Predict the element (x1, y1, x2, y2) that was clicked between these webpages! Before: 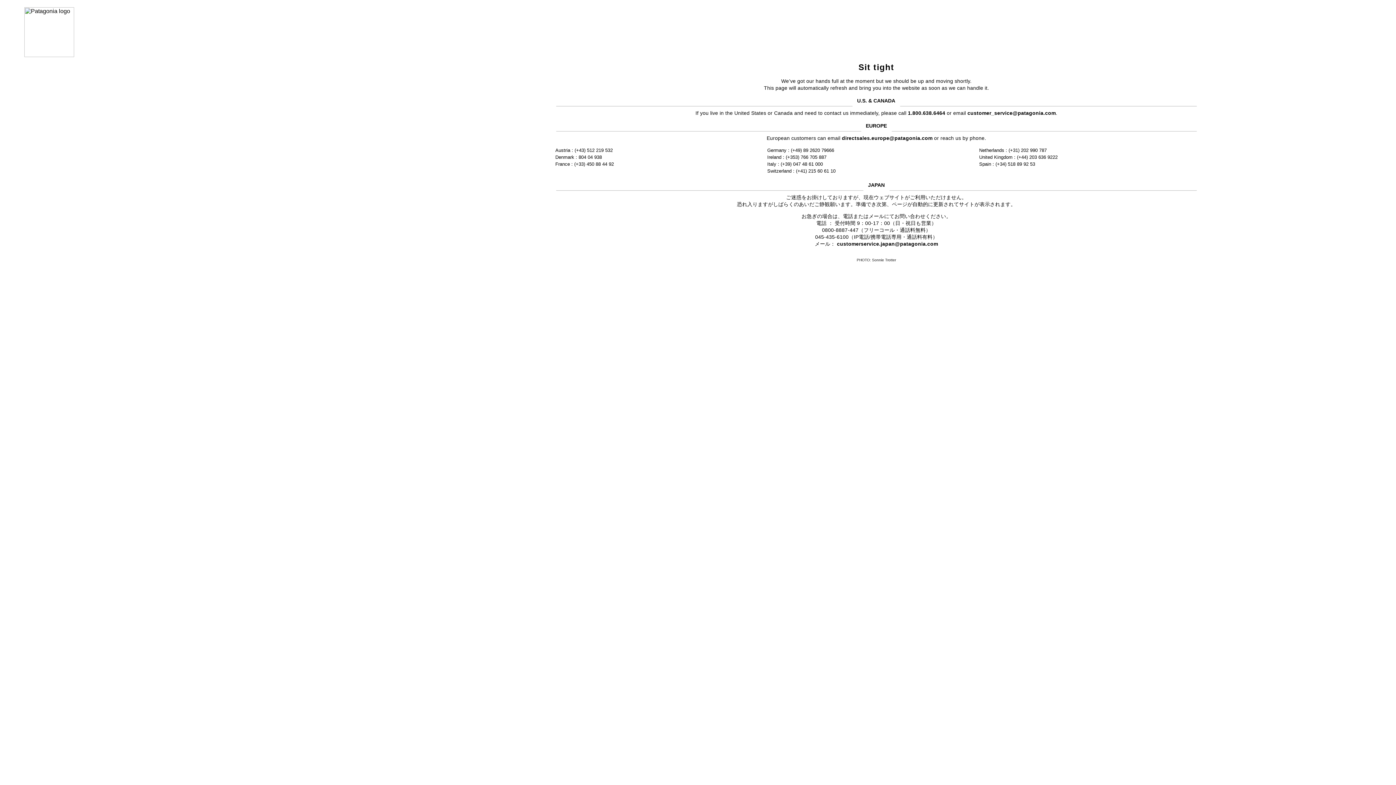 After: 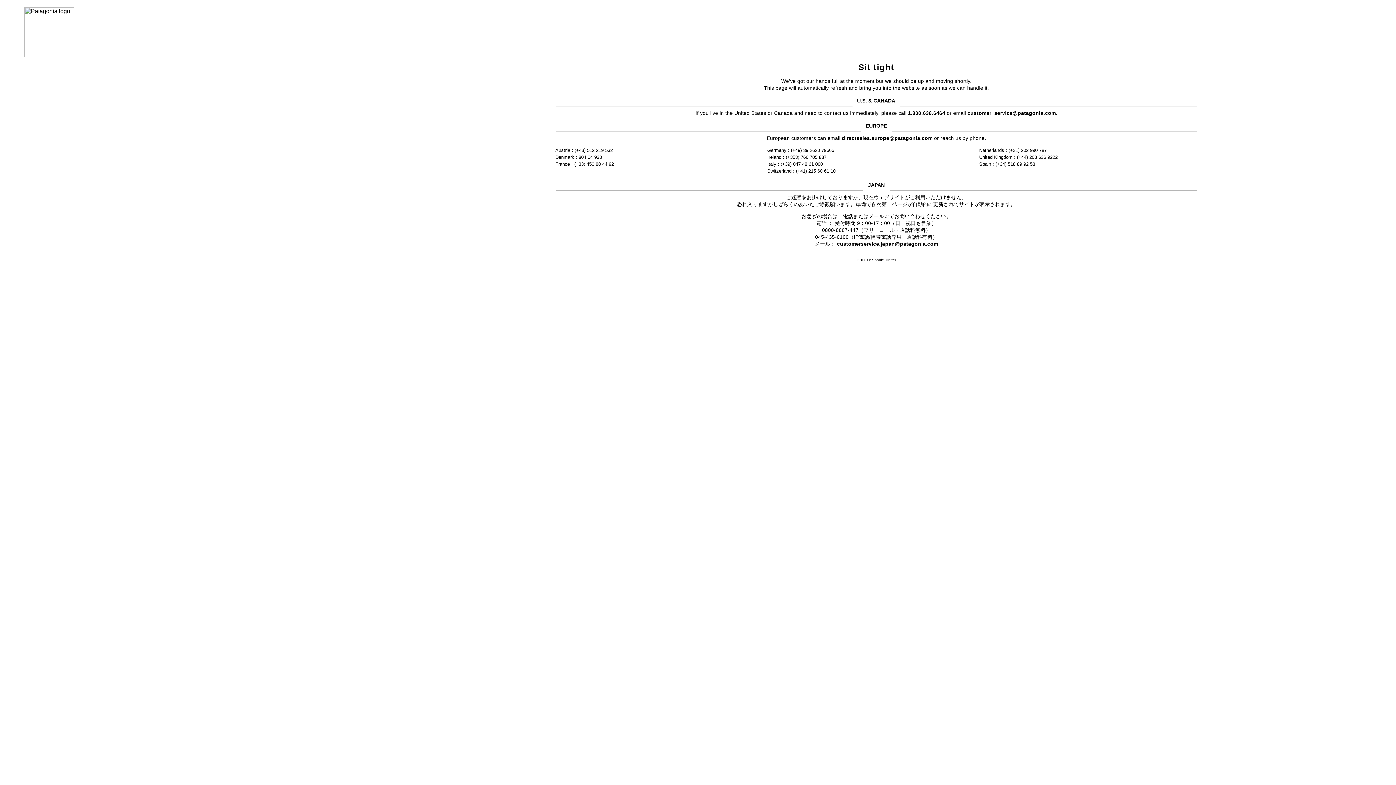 Action: bbox: (967, 110, 1056, 115) label: customer_service@patagonia.com